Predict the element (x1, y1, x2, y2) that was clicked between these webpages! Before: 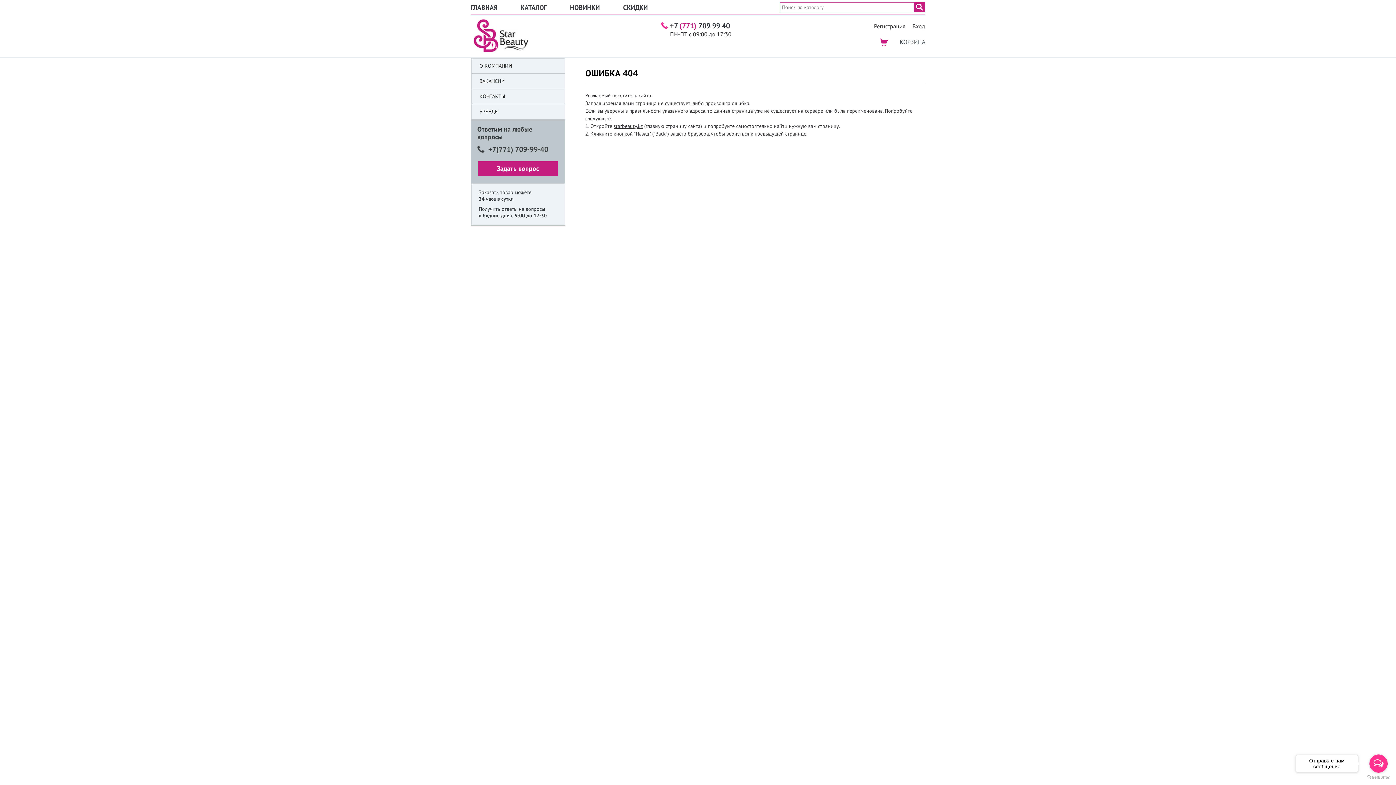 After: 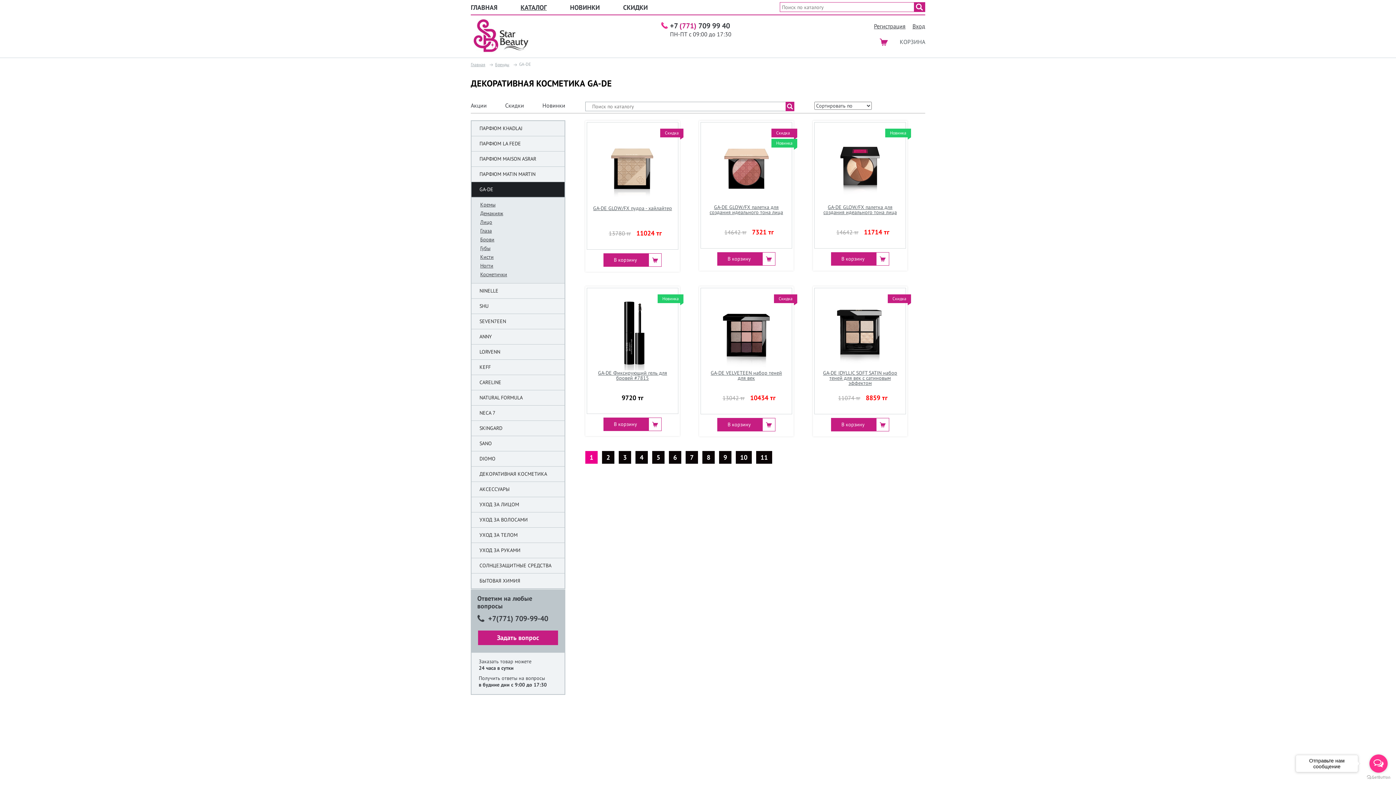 Action: bbox: (509, 2, 558, 12) label: КАТАЛОГ